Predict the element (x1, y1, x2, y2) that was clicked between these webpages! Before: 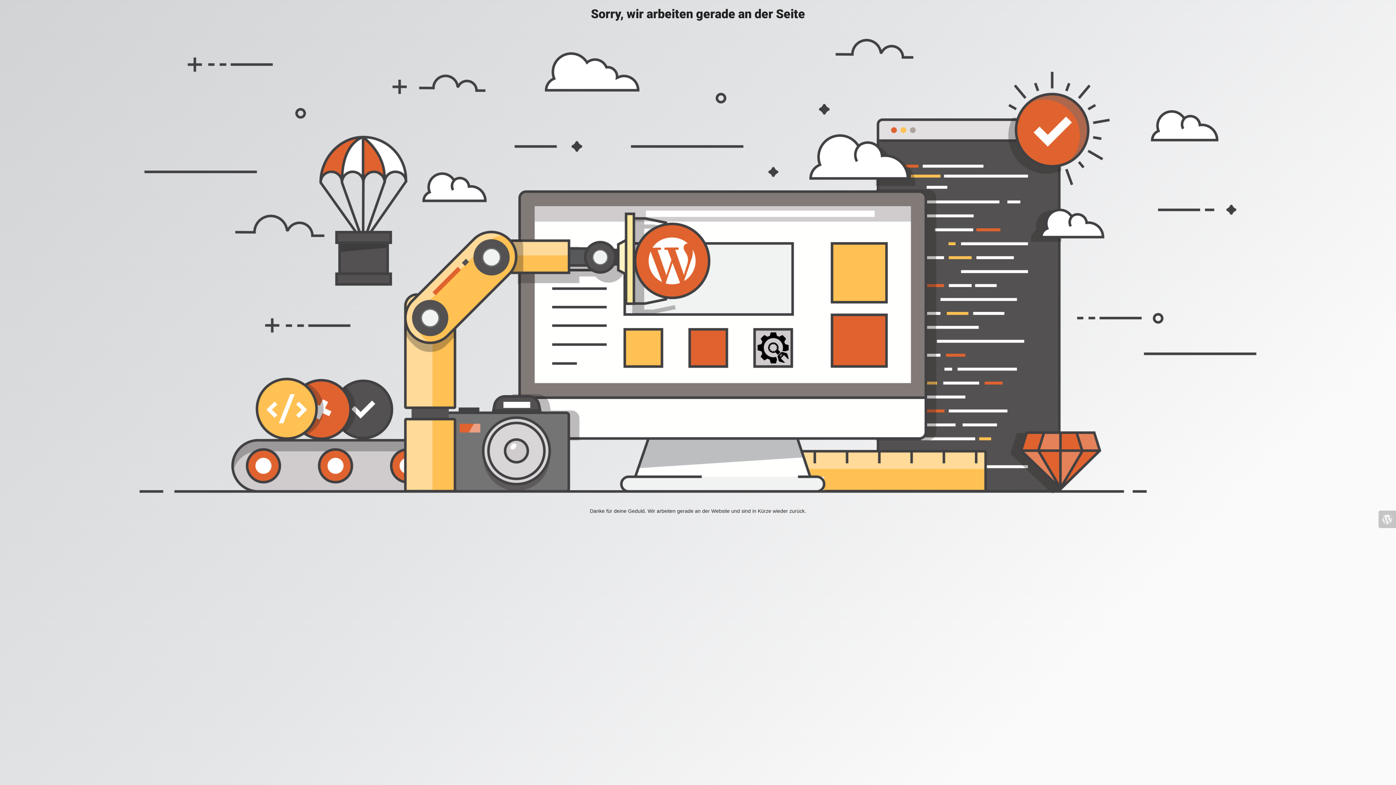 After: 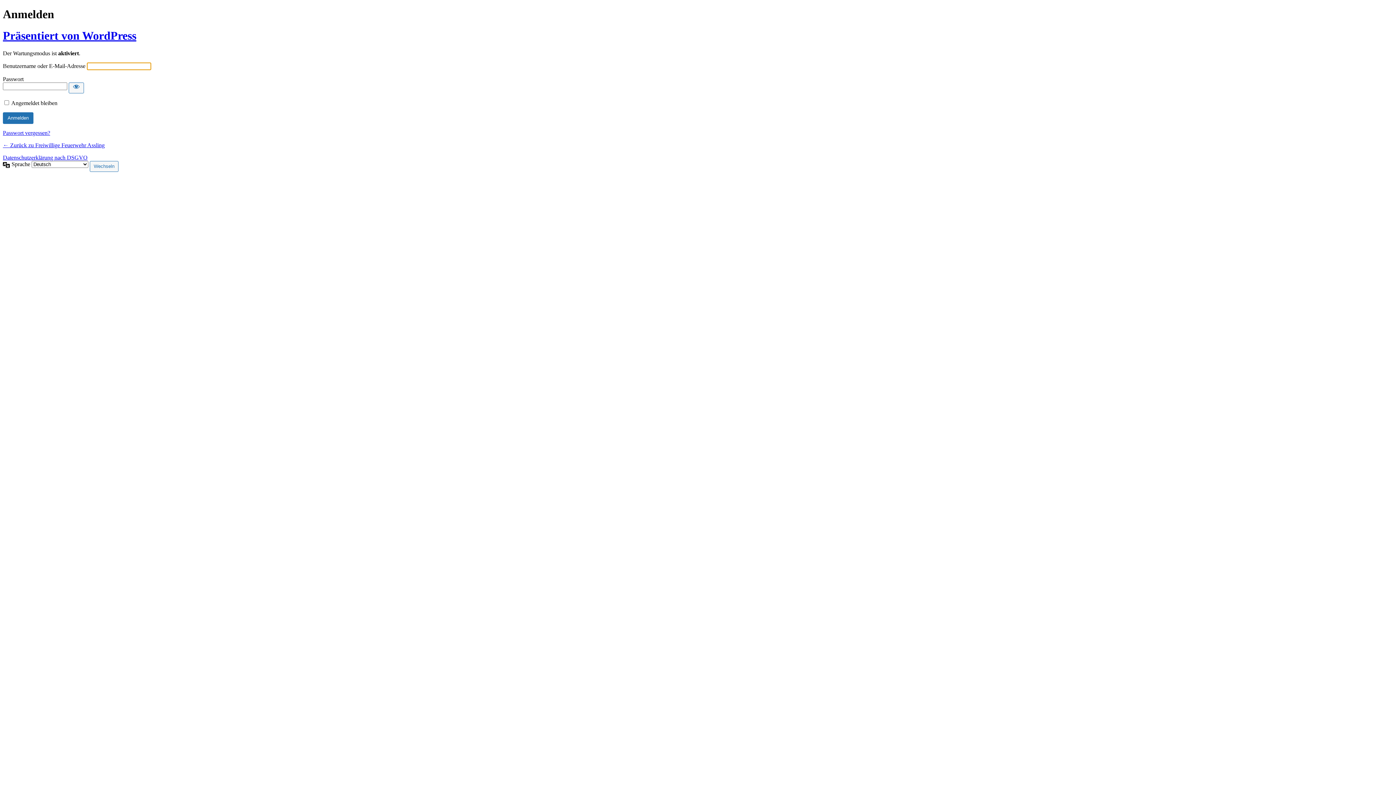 Action: bbox: (1378, 510, 1396, 528)